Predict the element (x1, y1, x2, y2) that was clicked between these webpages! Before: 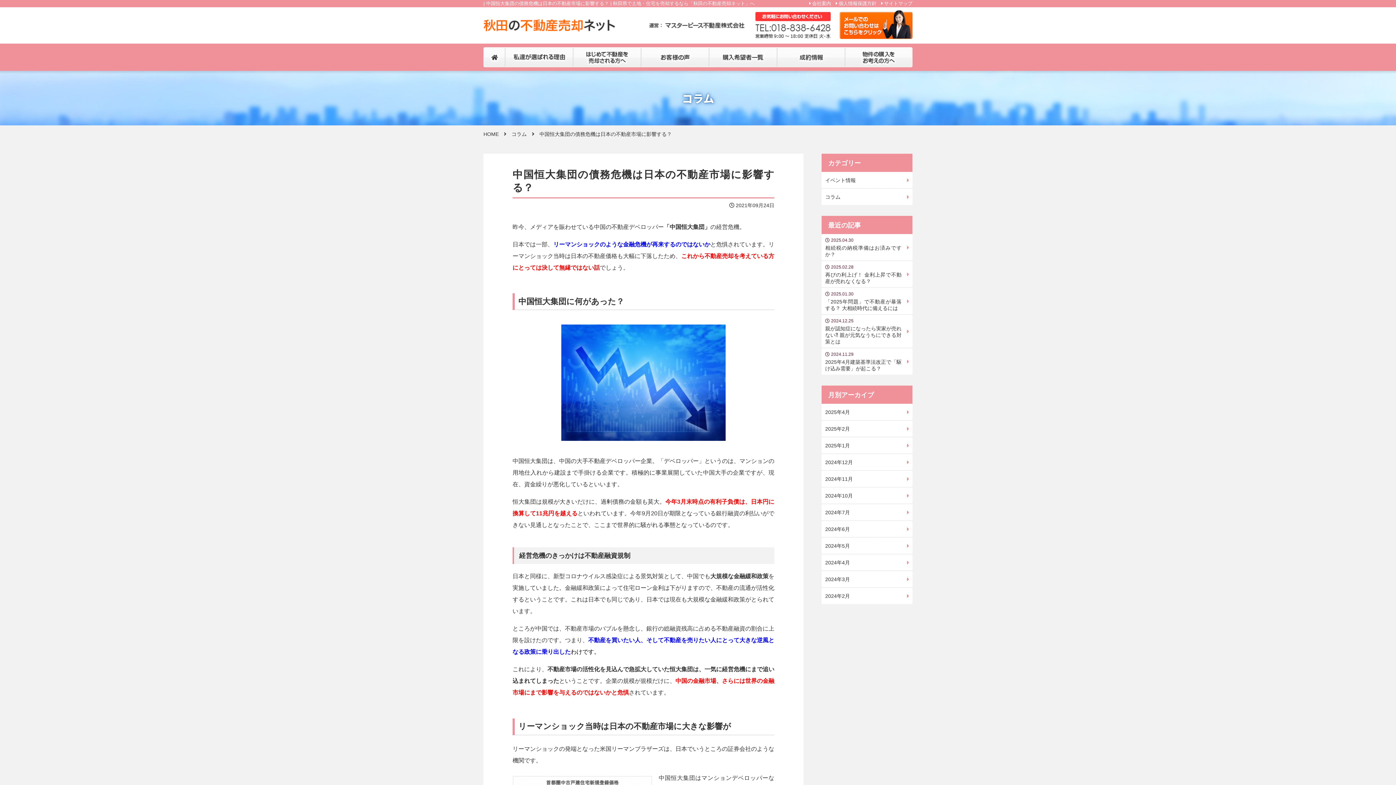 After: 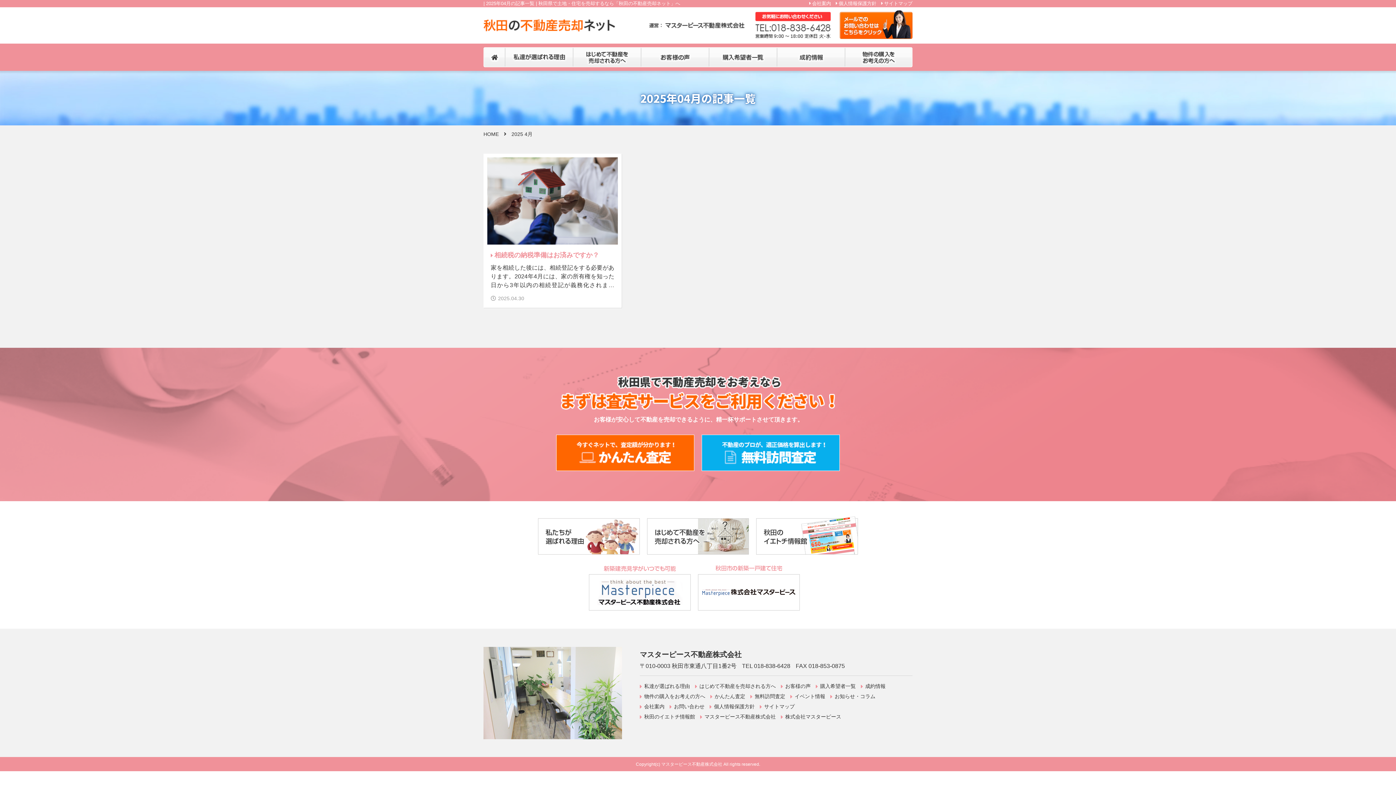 Action: label: 2025年4月 bbox: (821, 404, 912, 420)